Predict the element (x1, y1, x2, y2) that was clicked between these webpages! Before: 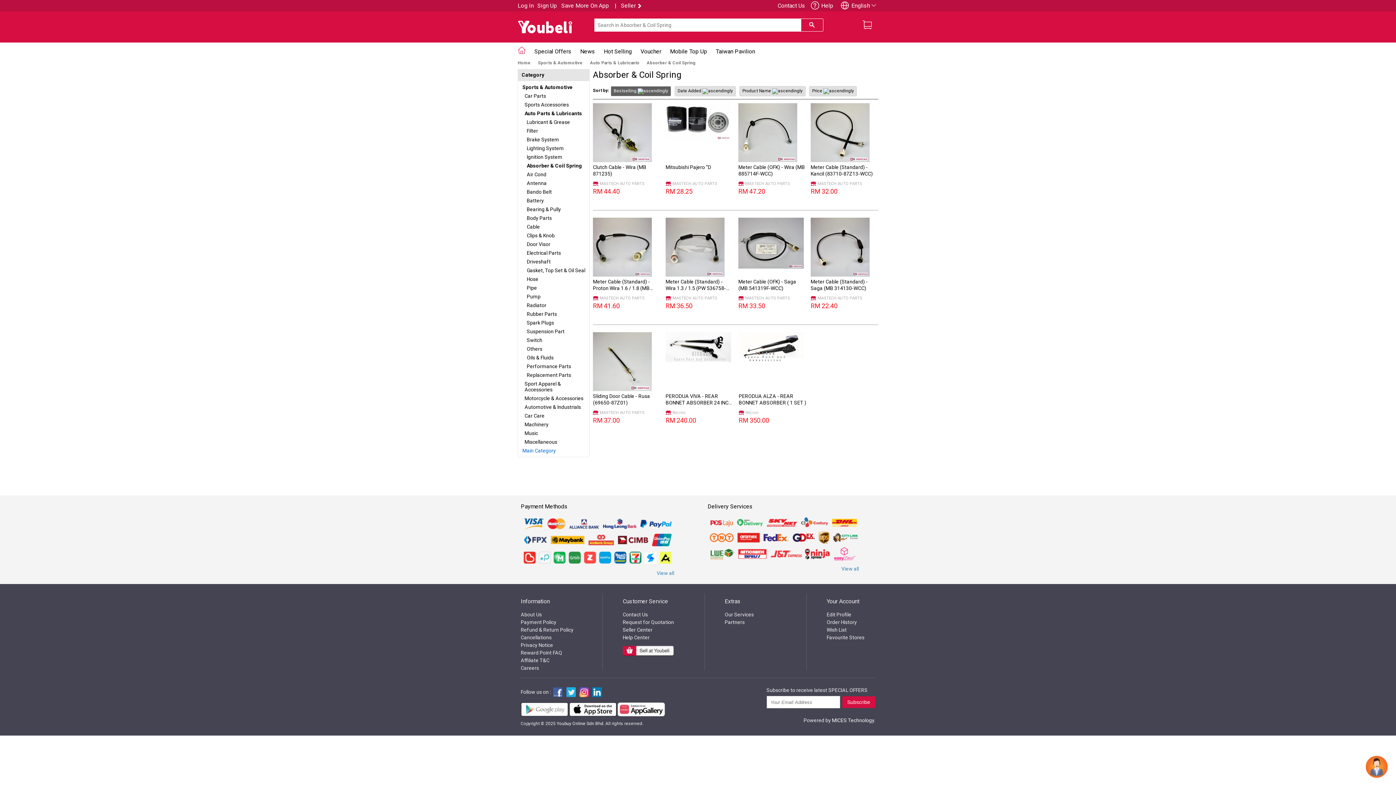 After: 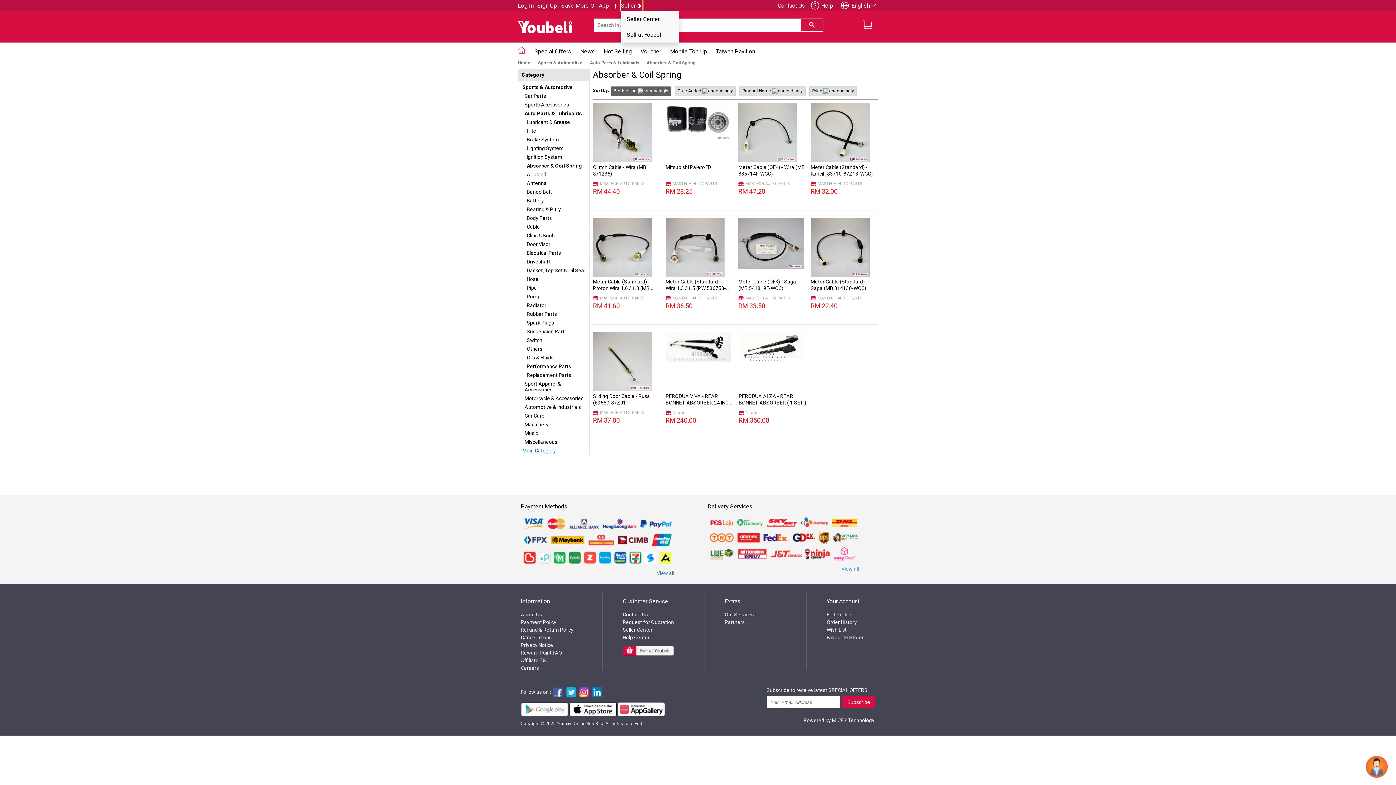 Action: bbox: (621, 0, 642, 11) label: Seller 